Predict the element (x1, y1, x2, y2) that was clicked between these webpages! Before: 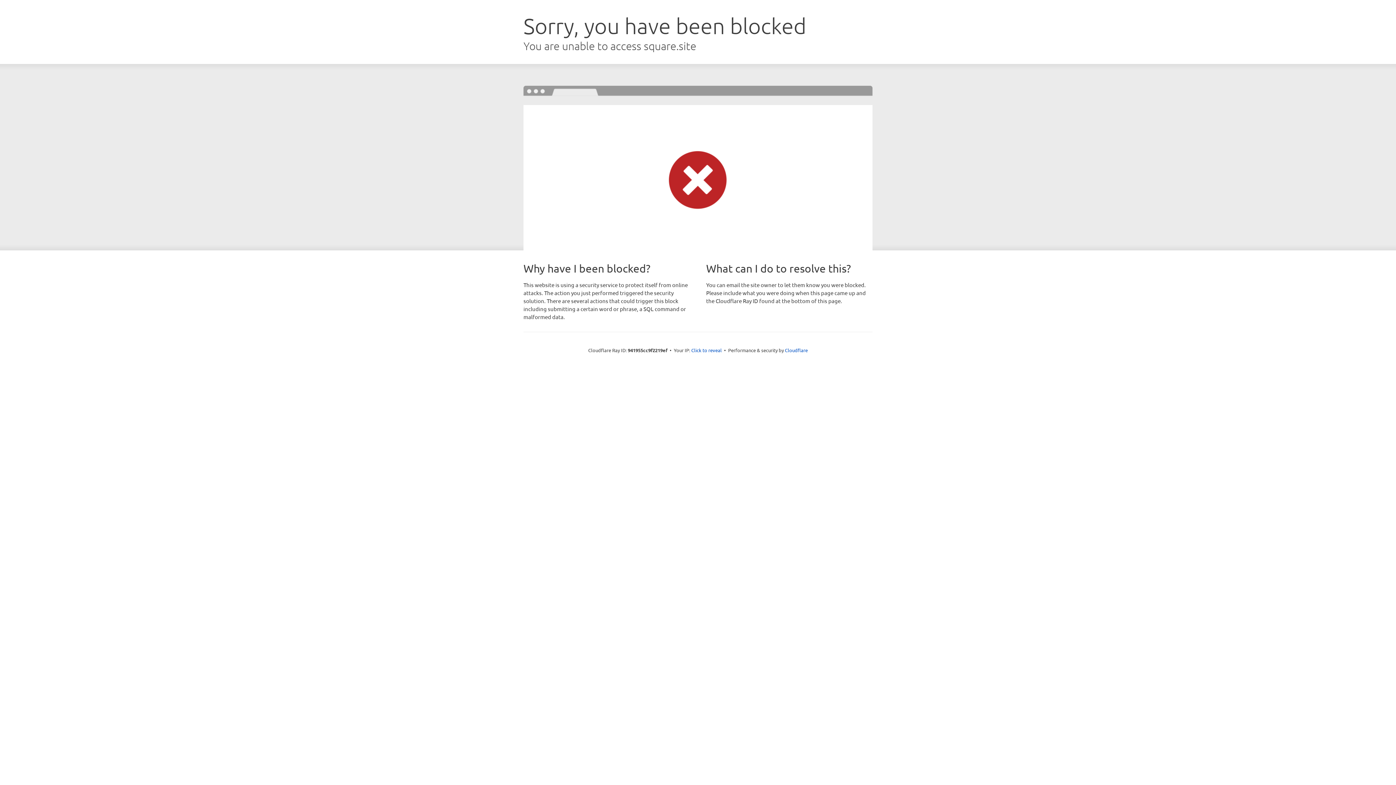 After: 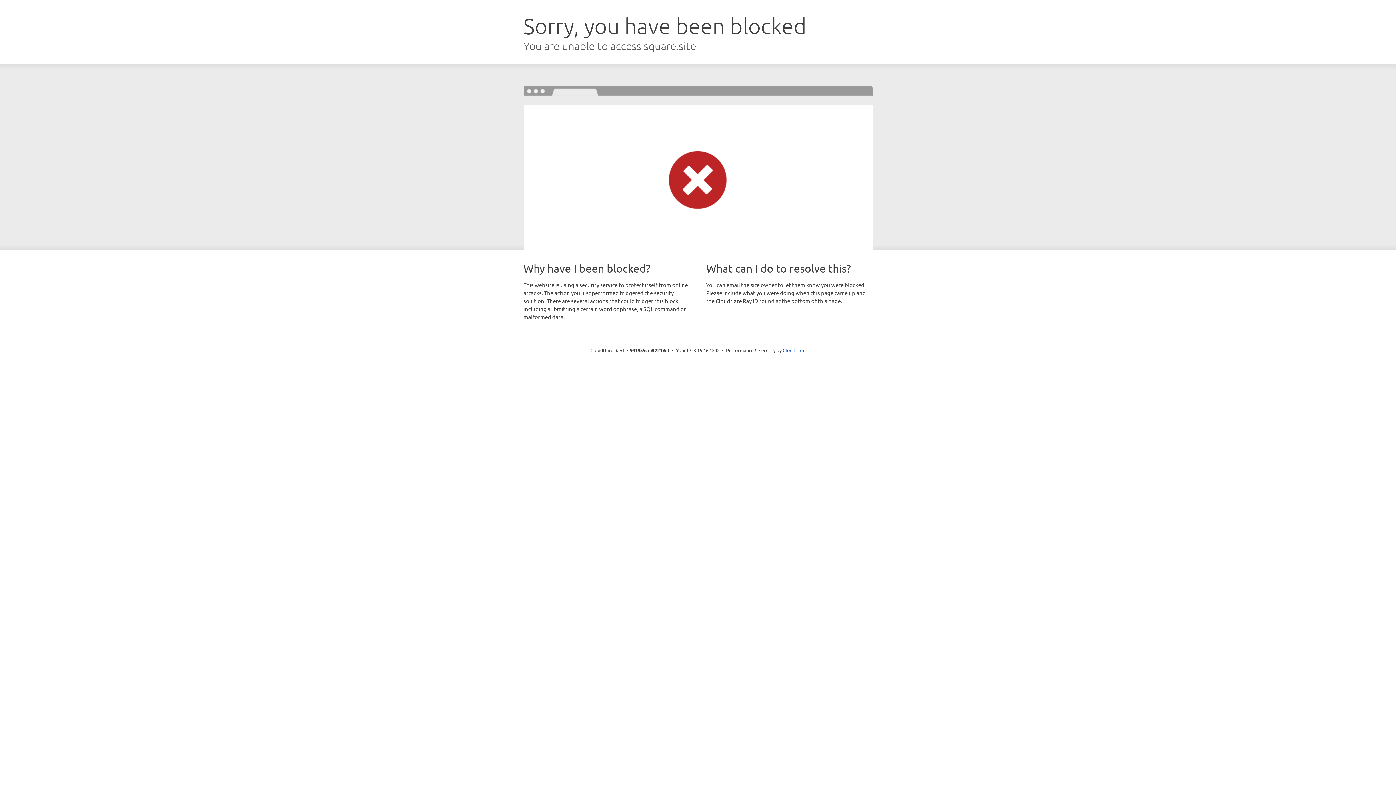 Action: label: Click to reveal bbox: (691, 346, 722, 353)